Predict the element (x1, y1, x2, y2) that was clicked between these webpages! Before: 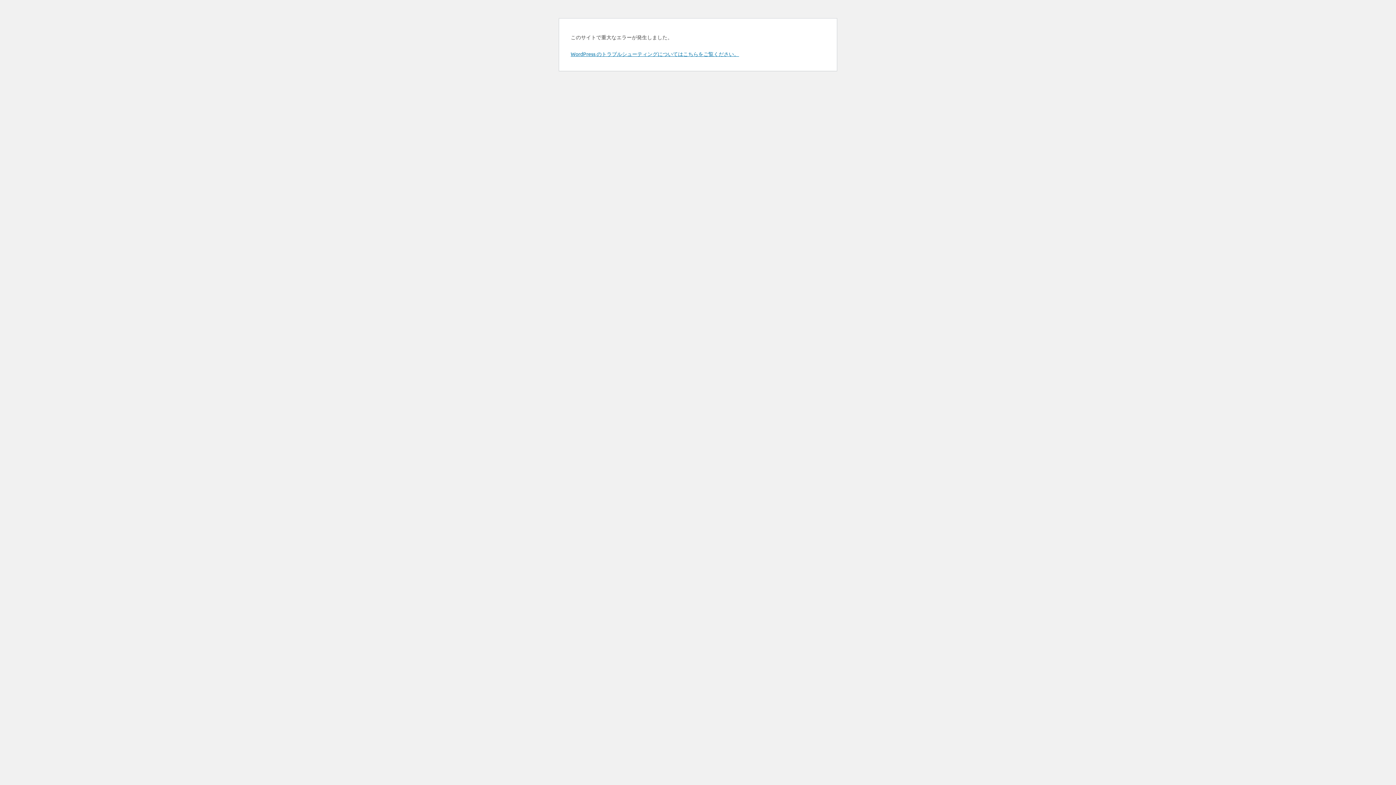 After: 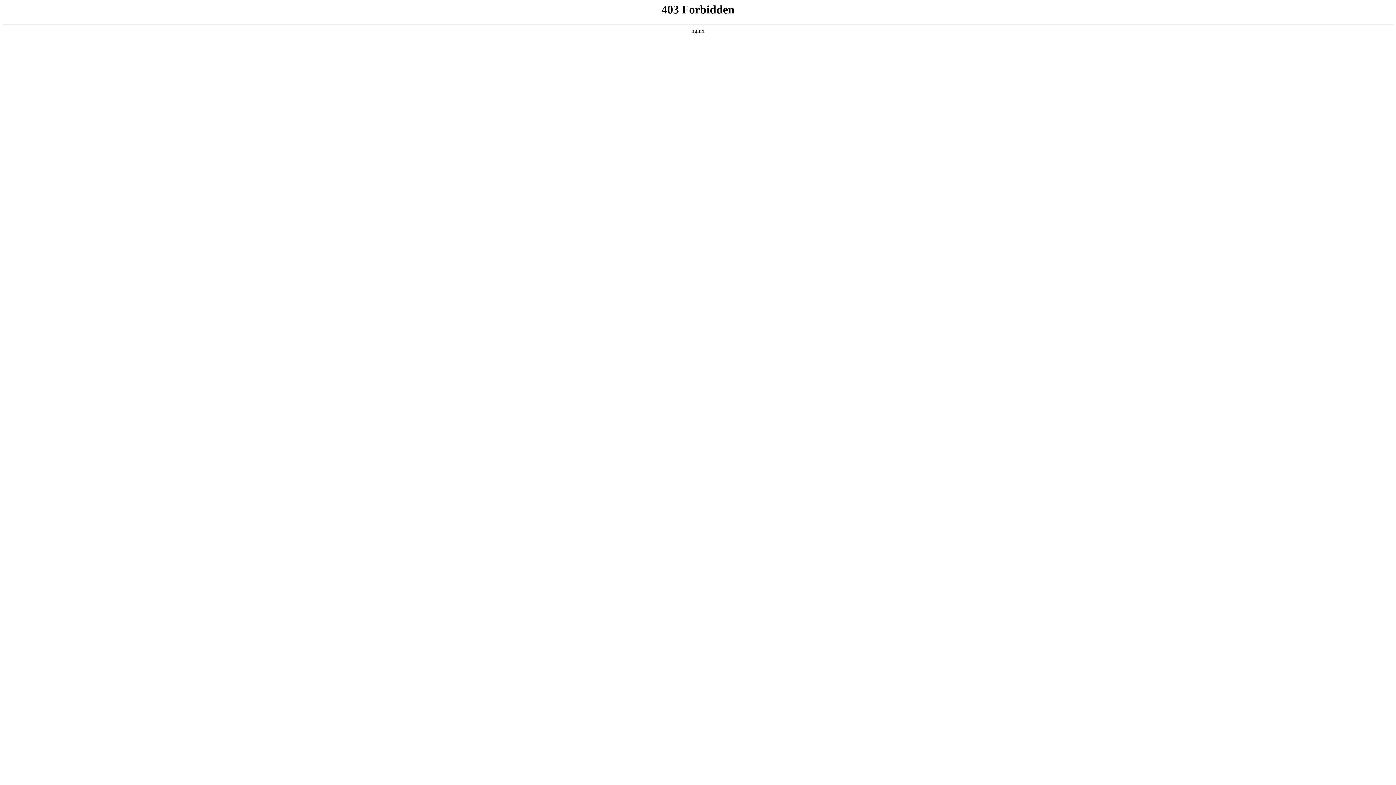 Action: bbox: (570, 50, 739, 57) label: WordPress のトラブルシューティングについてはこちらをご覧ください。